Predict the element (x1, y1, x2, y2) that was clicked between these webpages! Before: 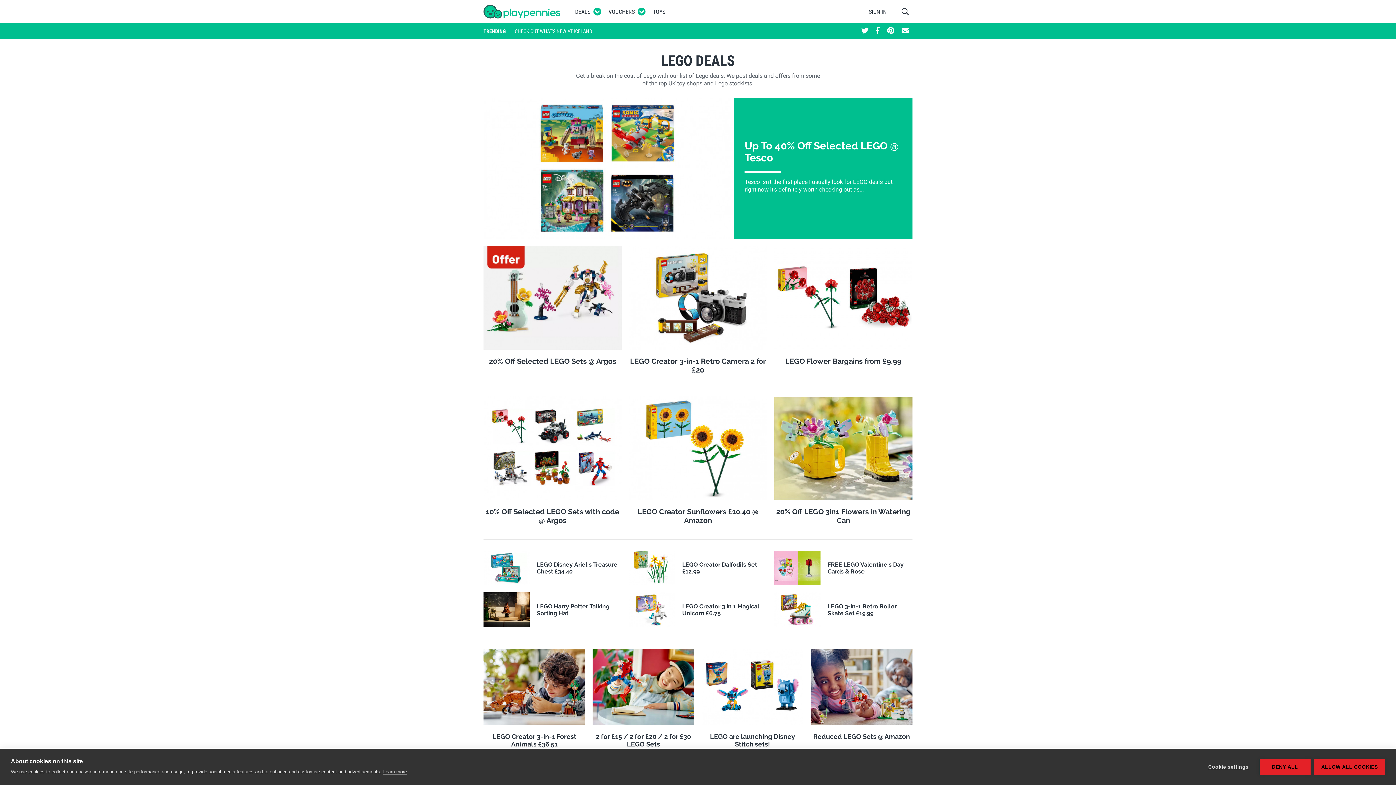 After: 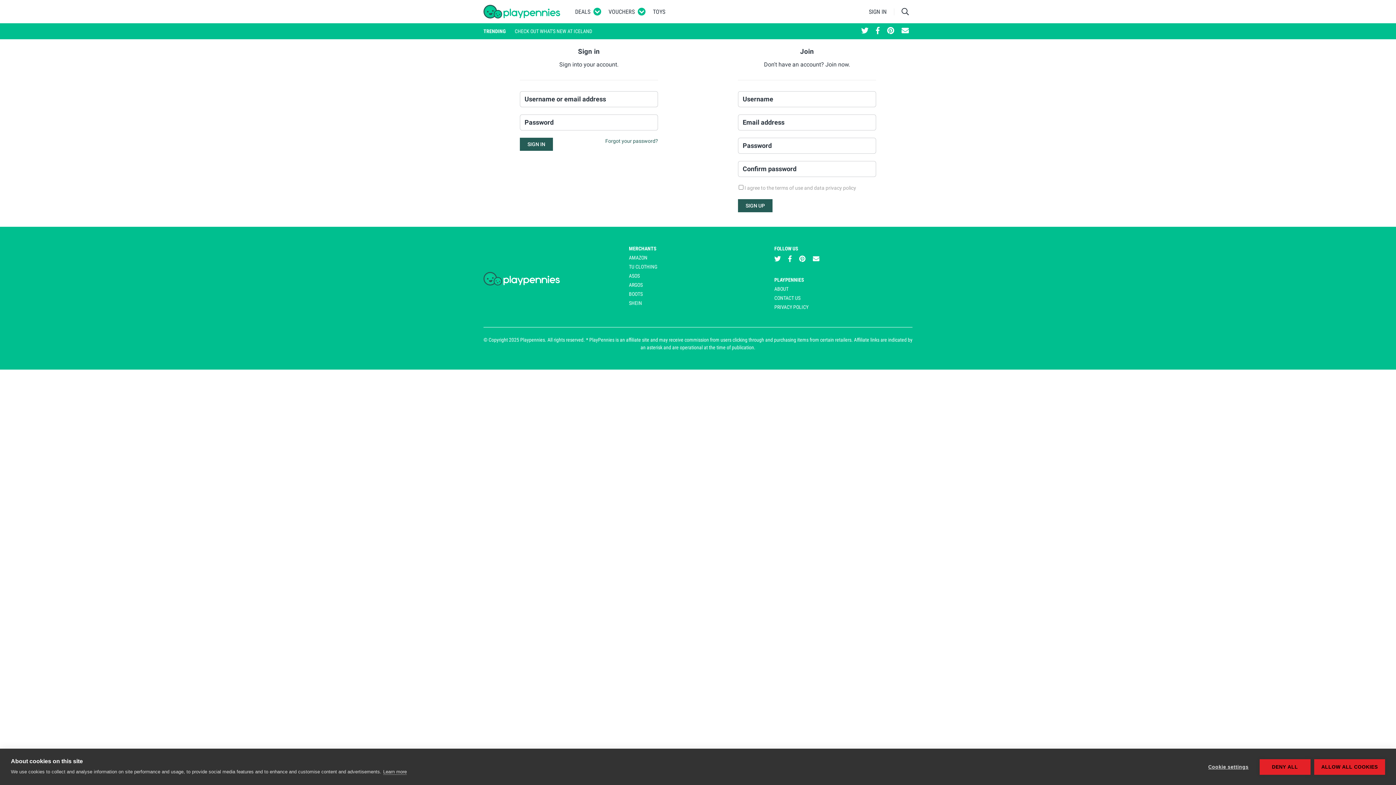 Action: label: SIGN IN bbox: (869, 8, 894, 15)